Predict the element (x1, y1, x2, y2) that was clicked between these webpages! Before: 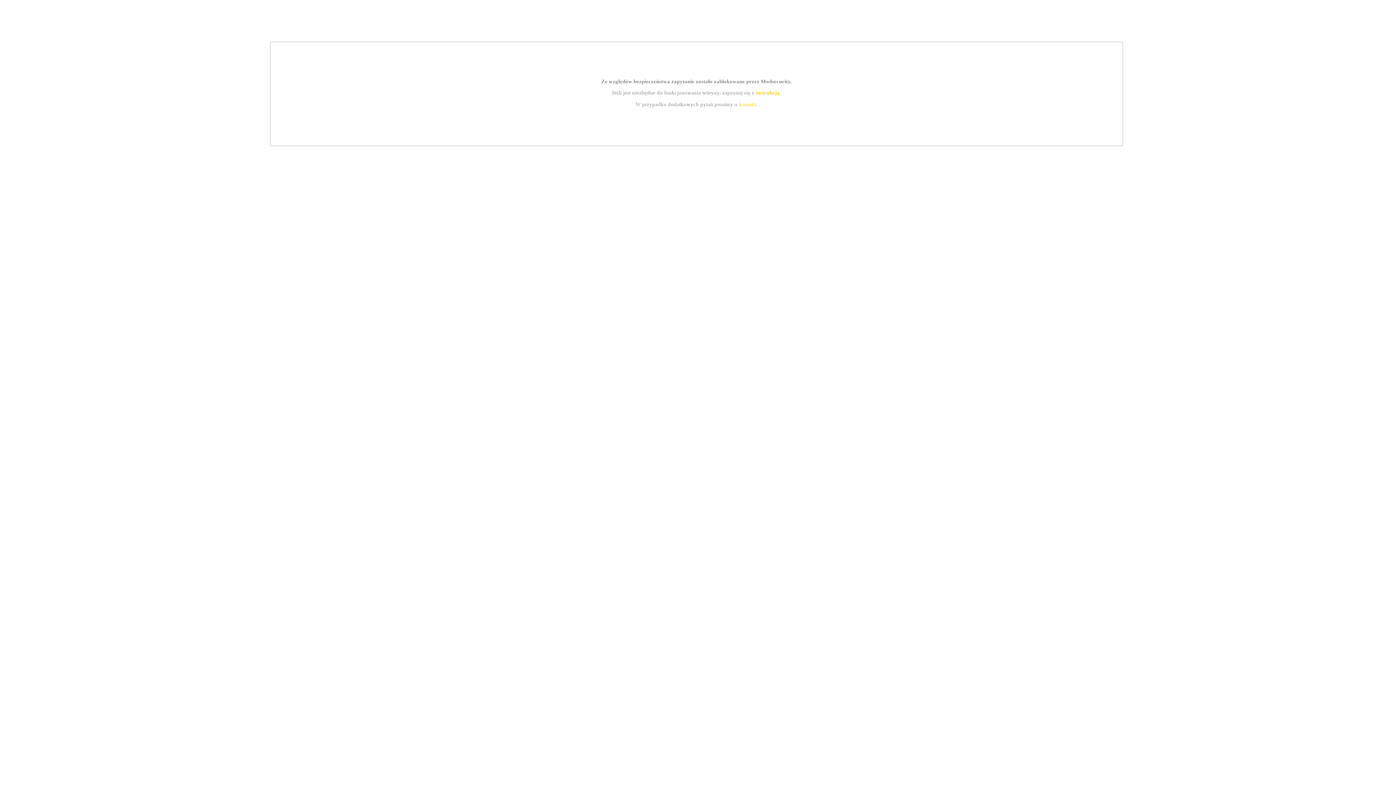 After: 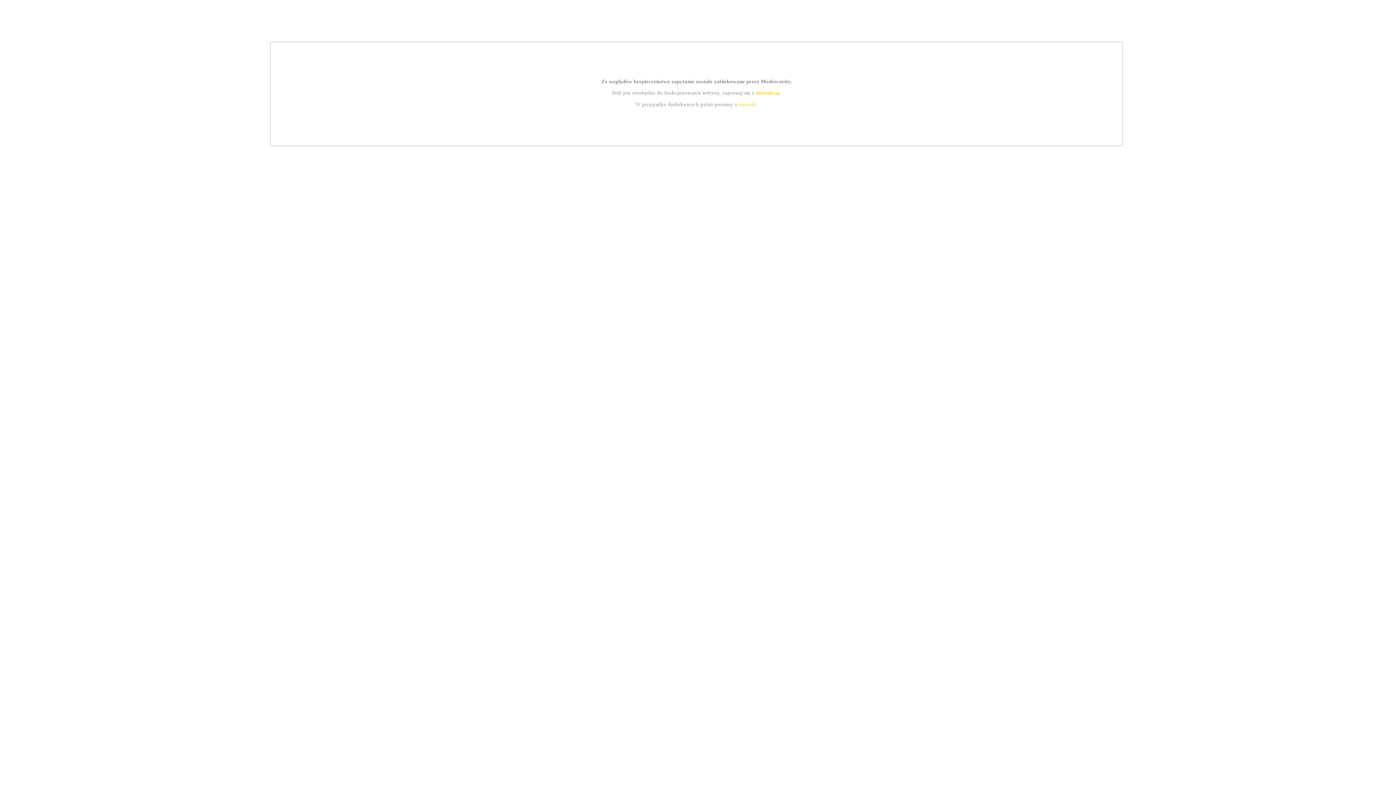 Action: label: instrukcją bbox: (755, 89, 779, 95)